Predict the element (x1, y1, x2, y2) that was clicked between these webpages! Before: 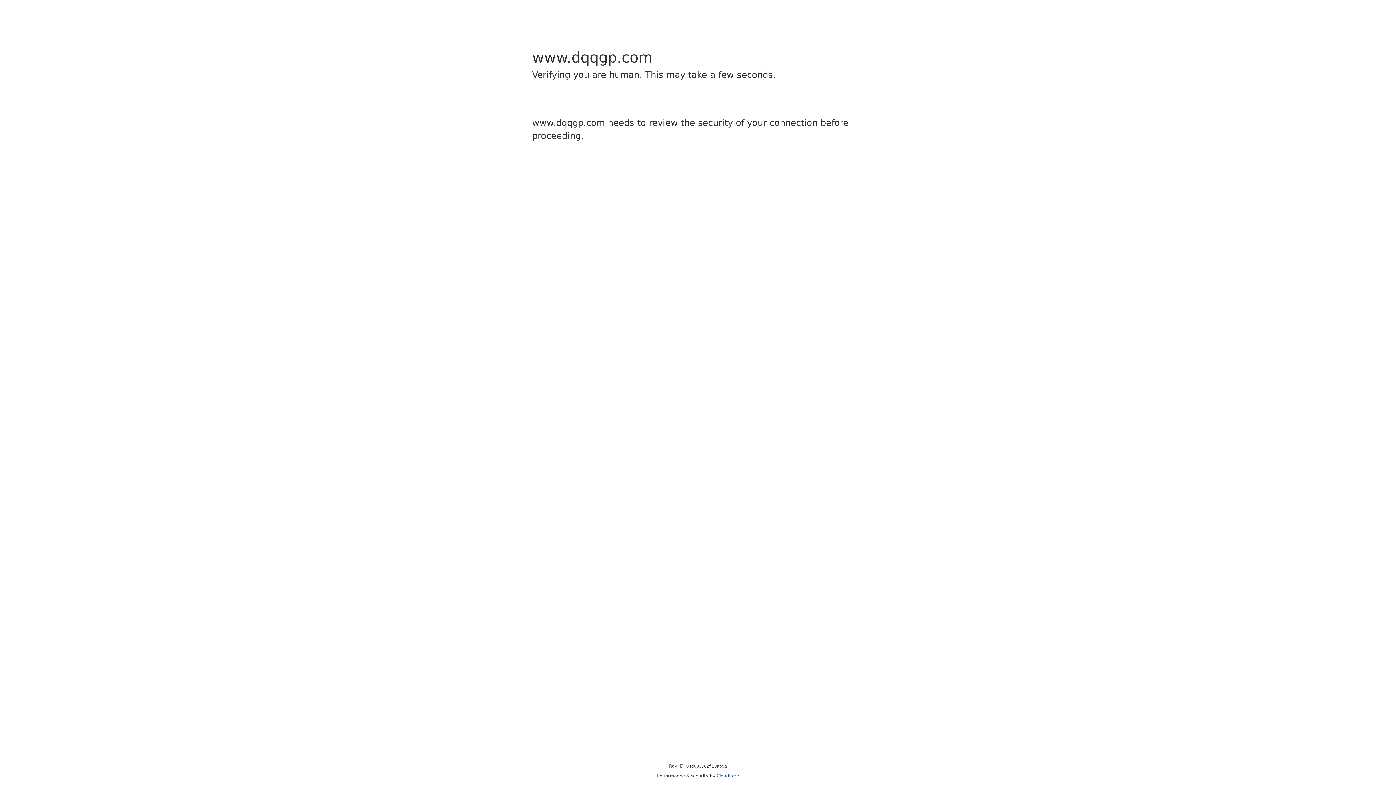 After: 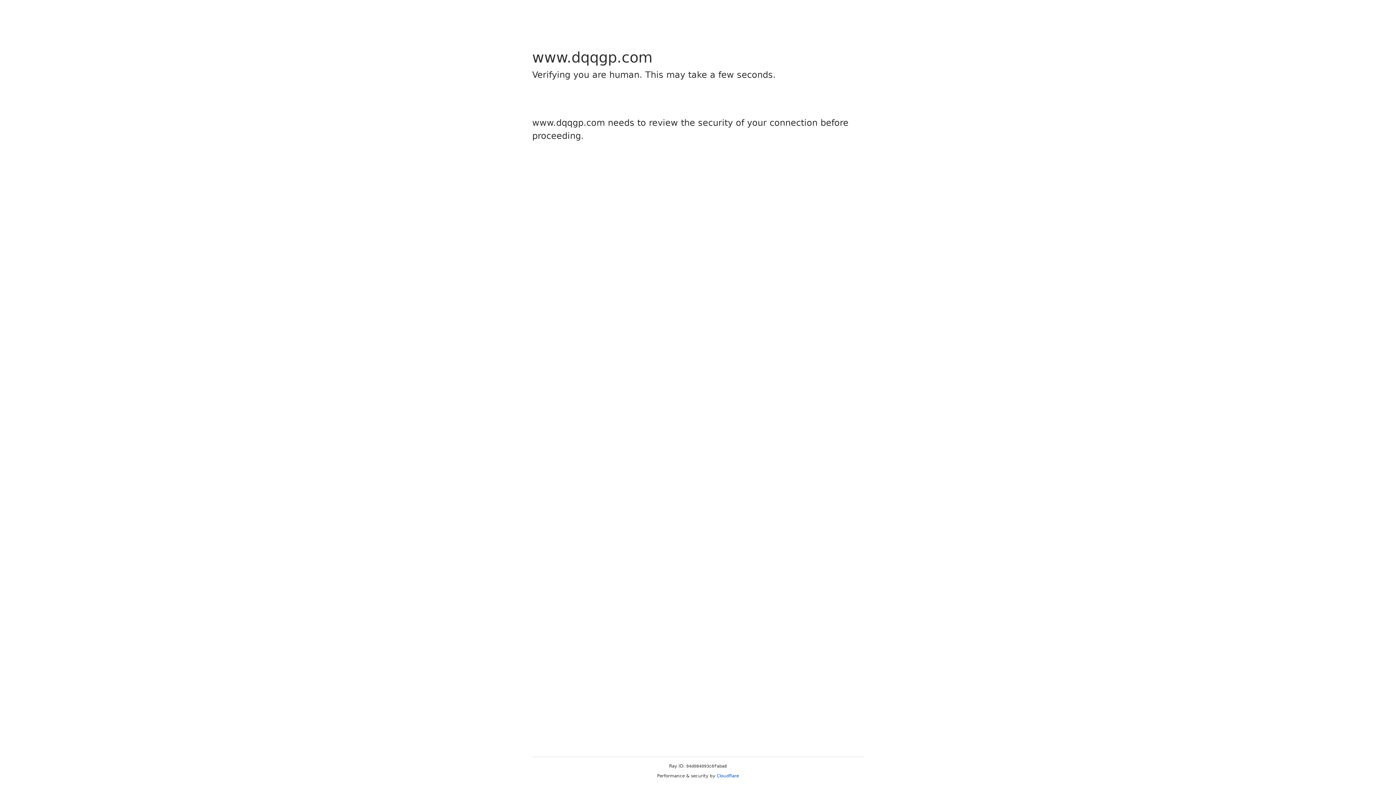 Action: label: Cloudflare bbox: (716, 773, 739, 778)